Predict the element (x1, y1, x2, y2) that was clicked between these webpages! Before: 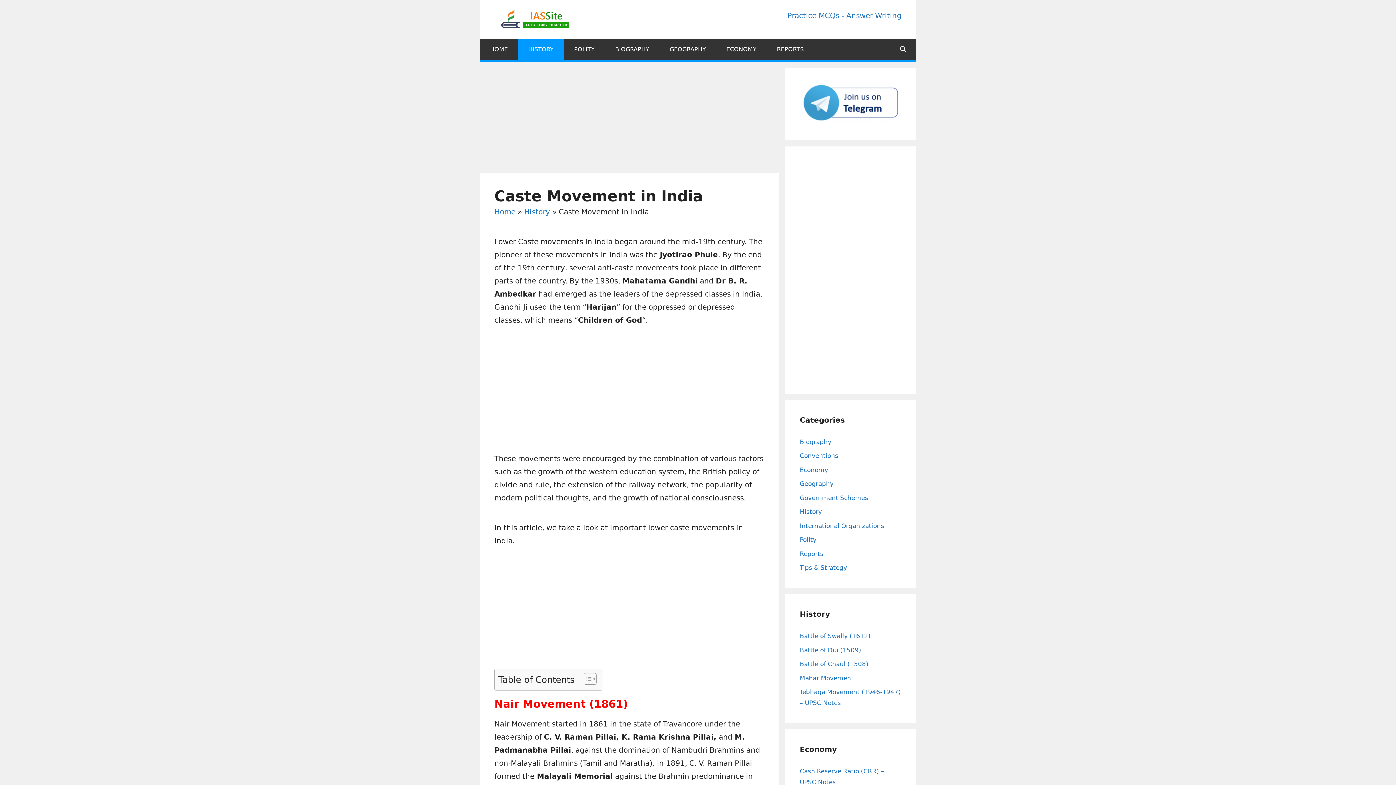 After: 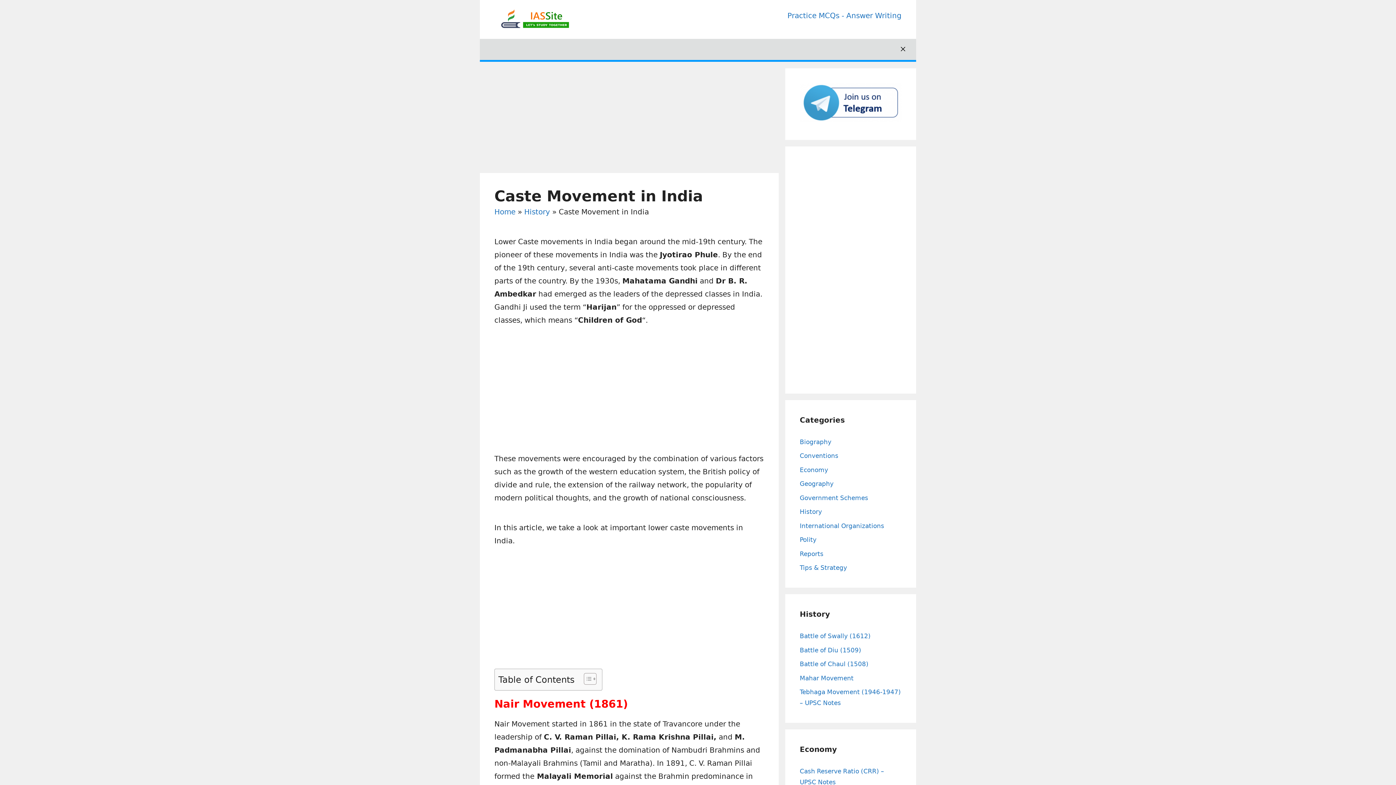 Action: bbox: (890, 38, 916, 59) label: Open Search Bar